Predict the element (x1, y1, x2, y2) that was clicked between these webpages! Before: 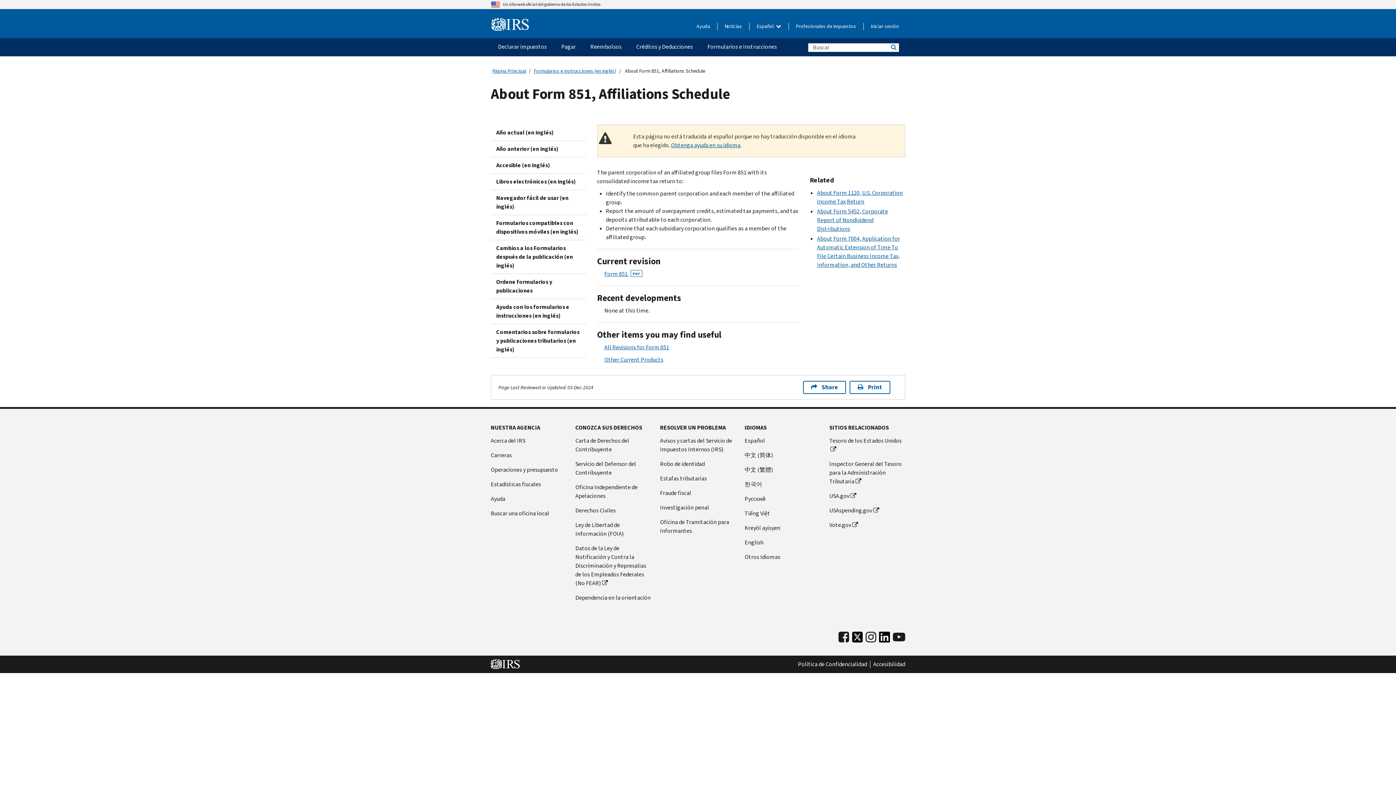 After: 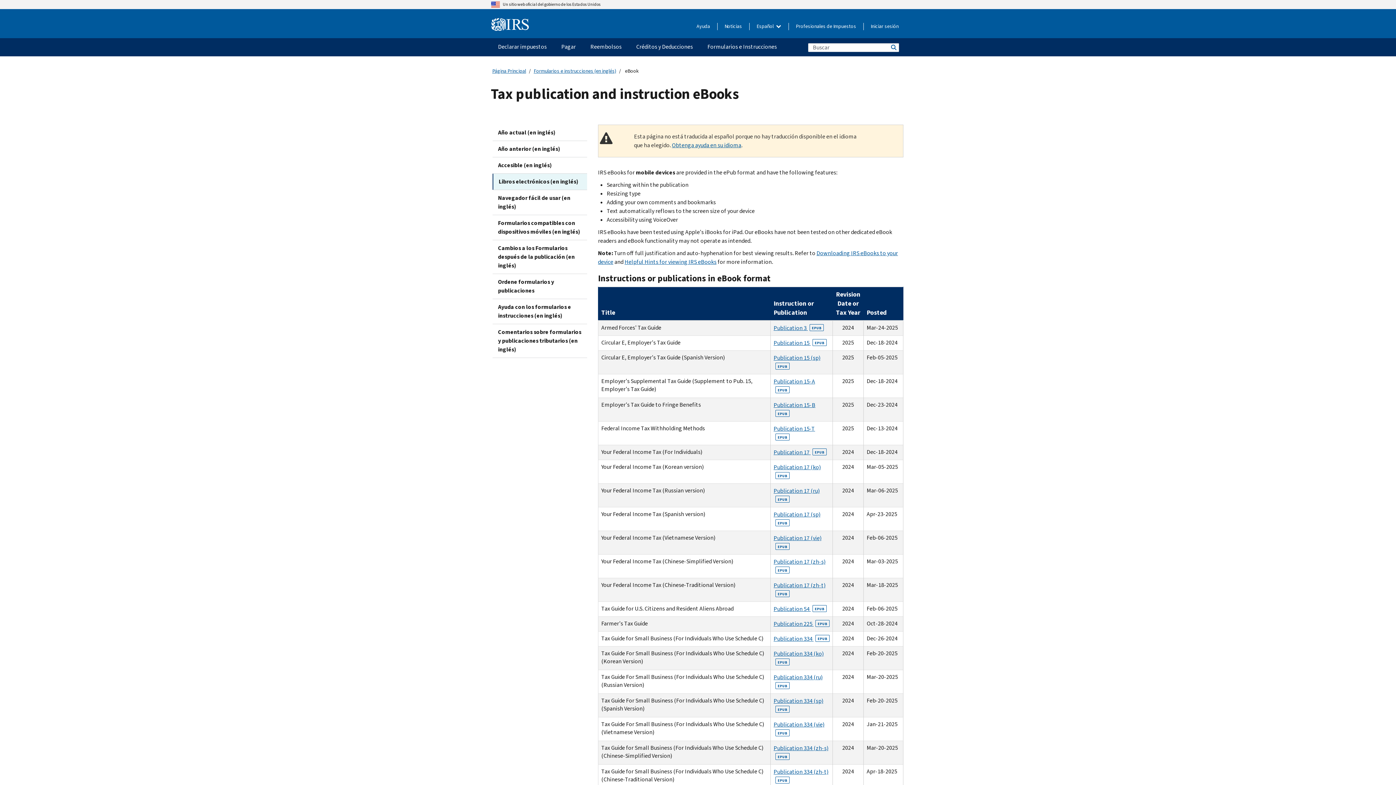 Action: label: Libros electrónicos (en inglés) bbox: (490, 173, 586, 189)